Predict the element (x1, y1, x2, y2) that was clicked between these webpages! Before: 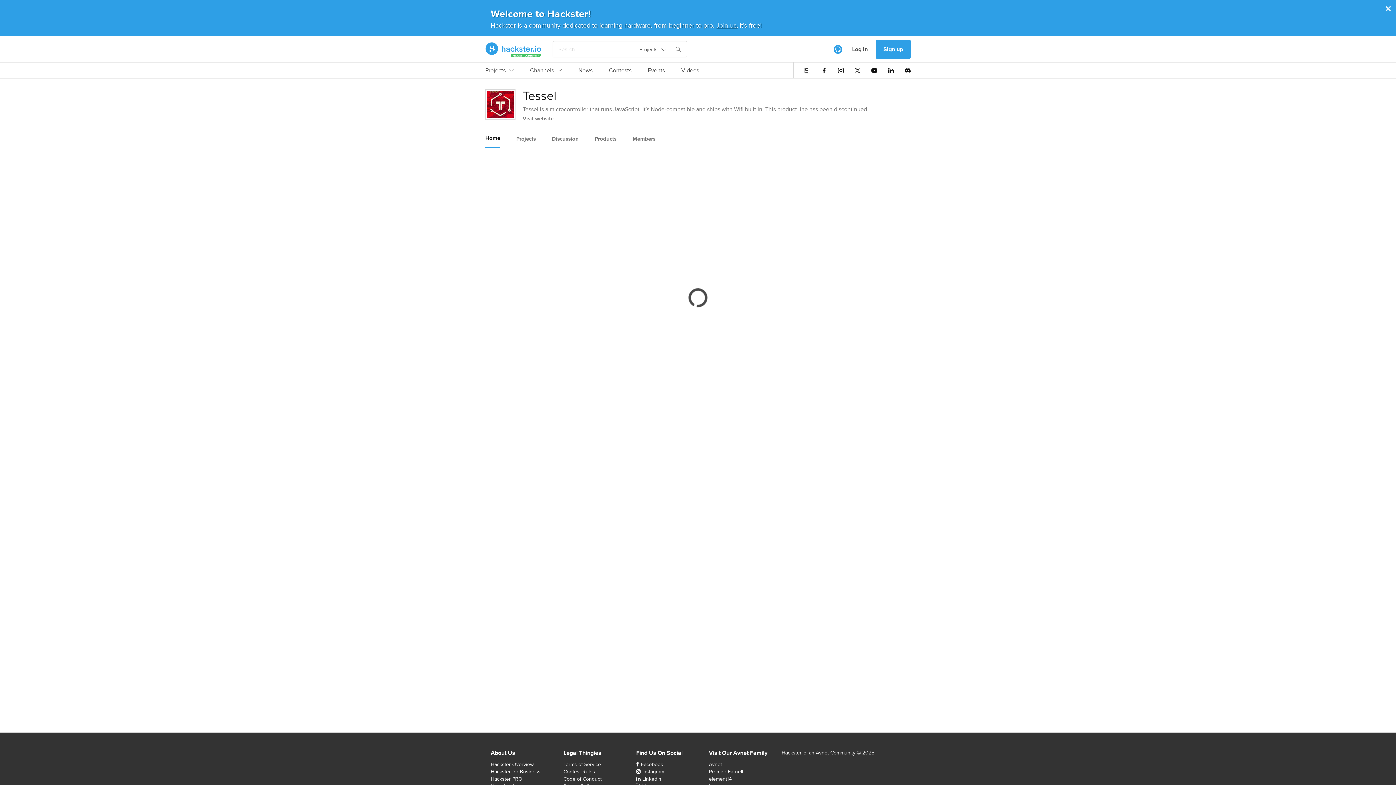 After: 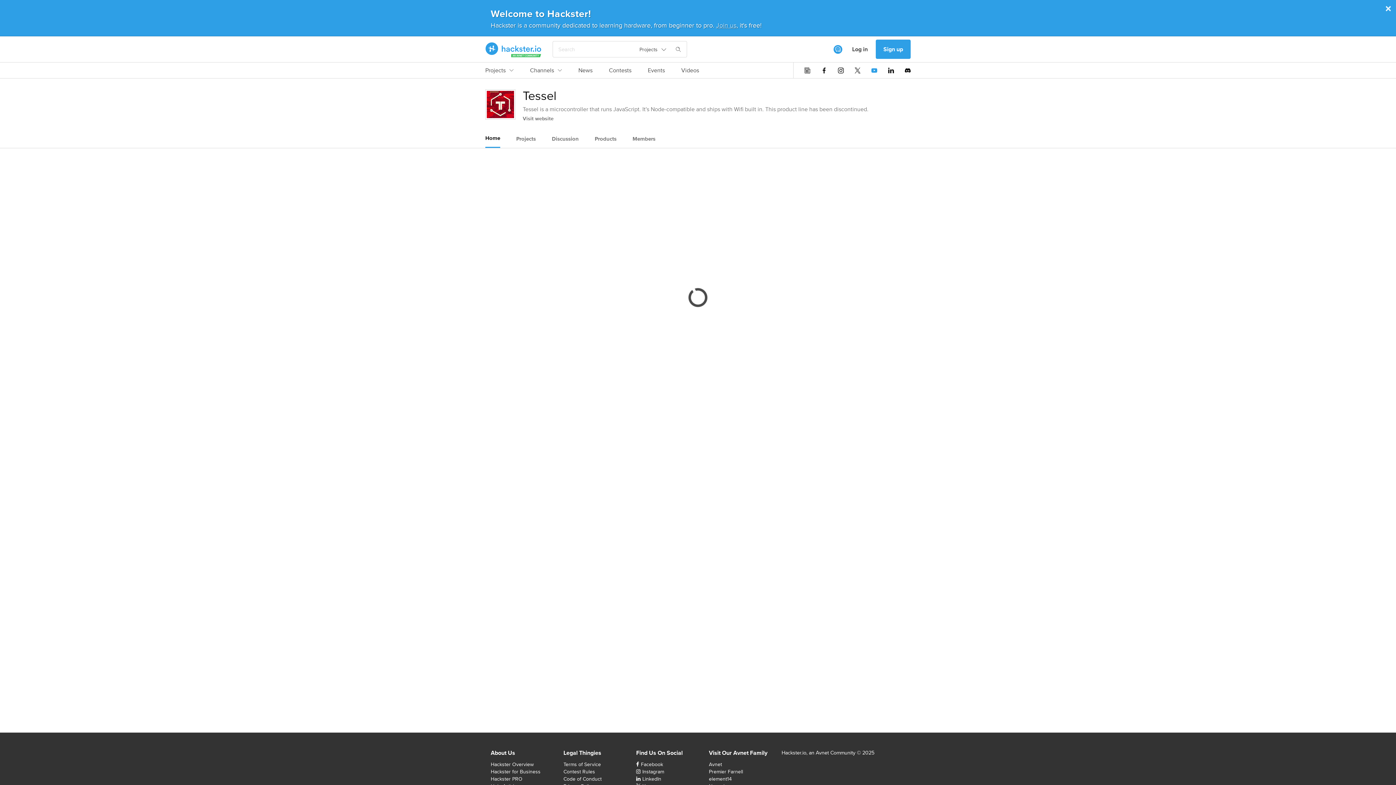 Action: bbox: (871, 67, 877, 73)